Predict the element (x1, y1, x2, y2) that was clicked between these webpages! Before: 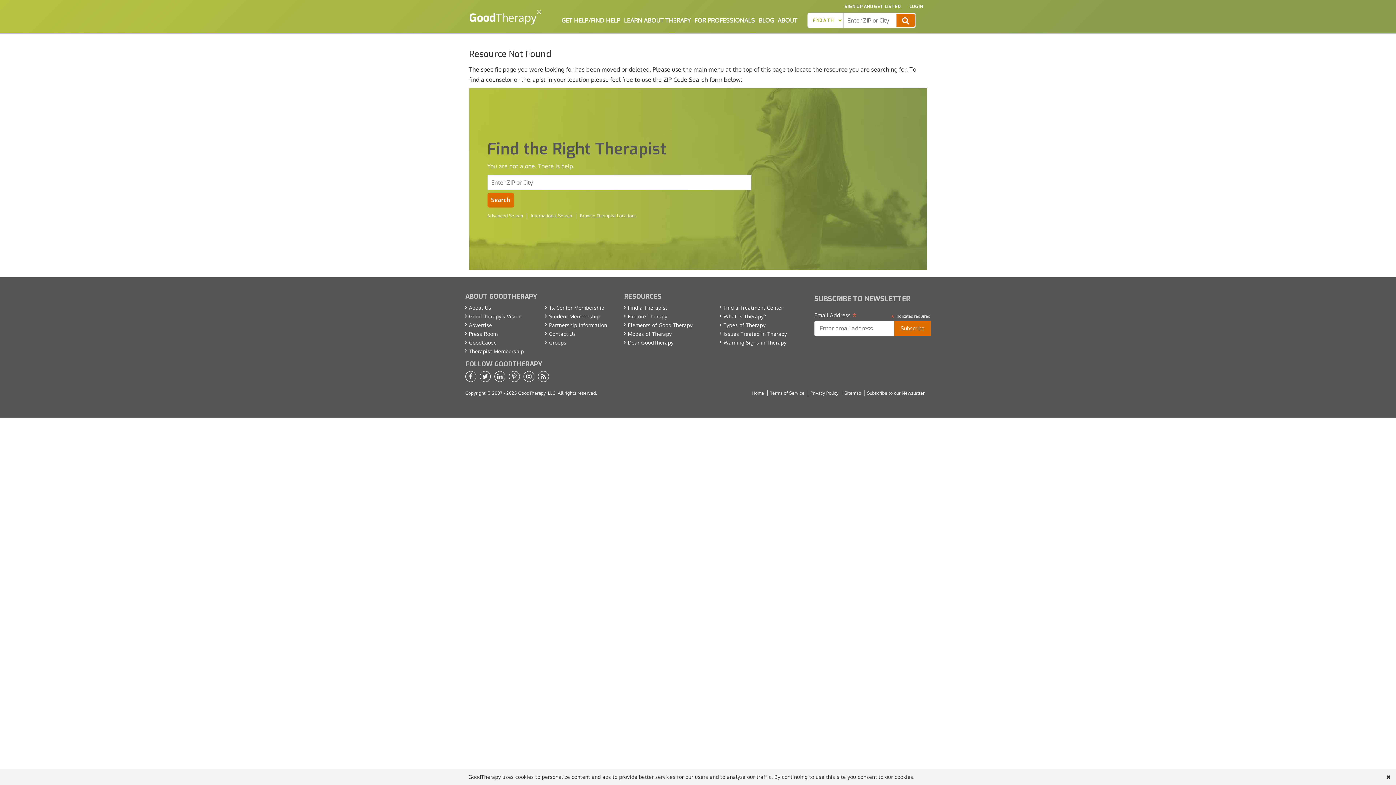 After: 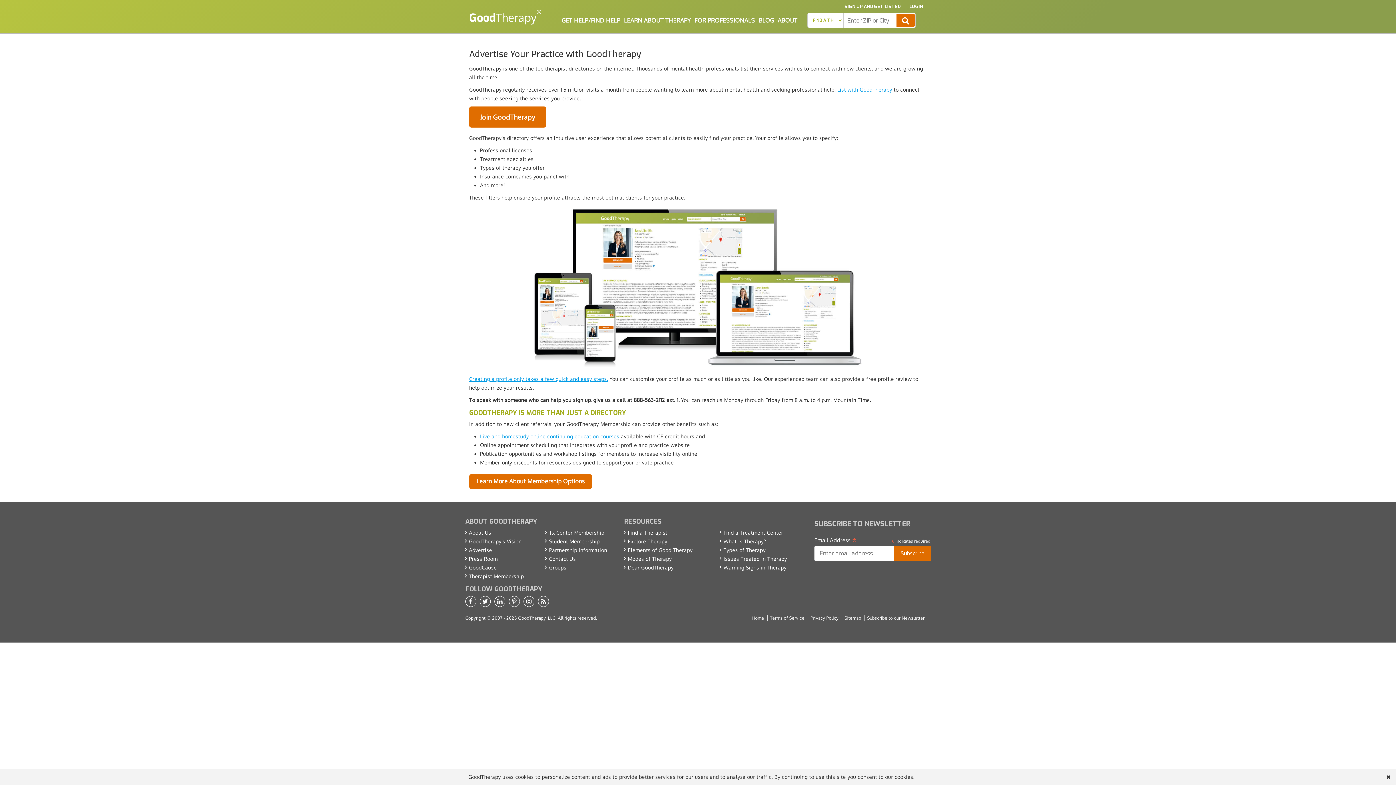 Action: bbox: (469, 322, 492, 328) label: Advertise